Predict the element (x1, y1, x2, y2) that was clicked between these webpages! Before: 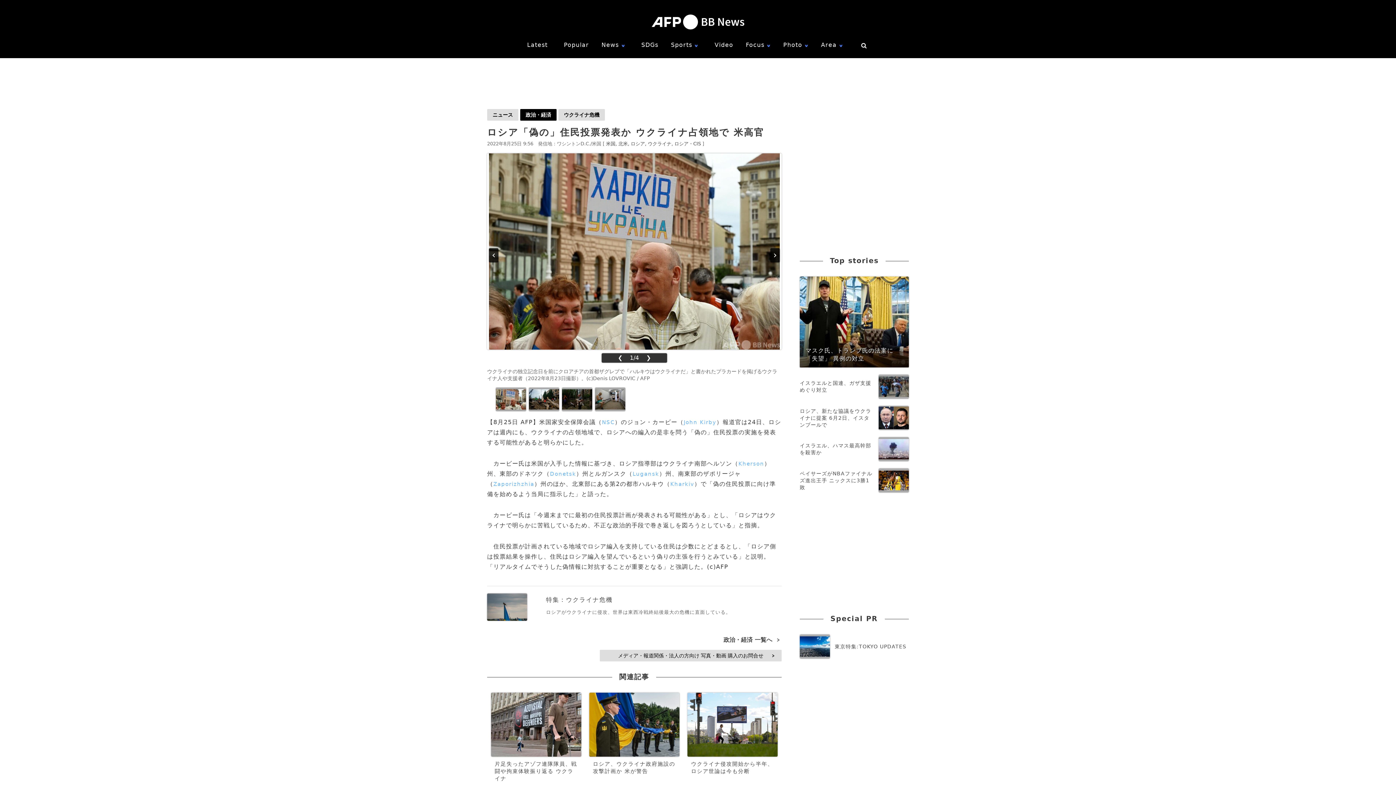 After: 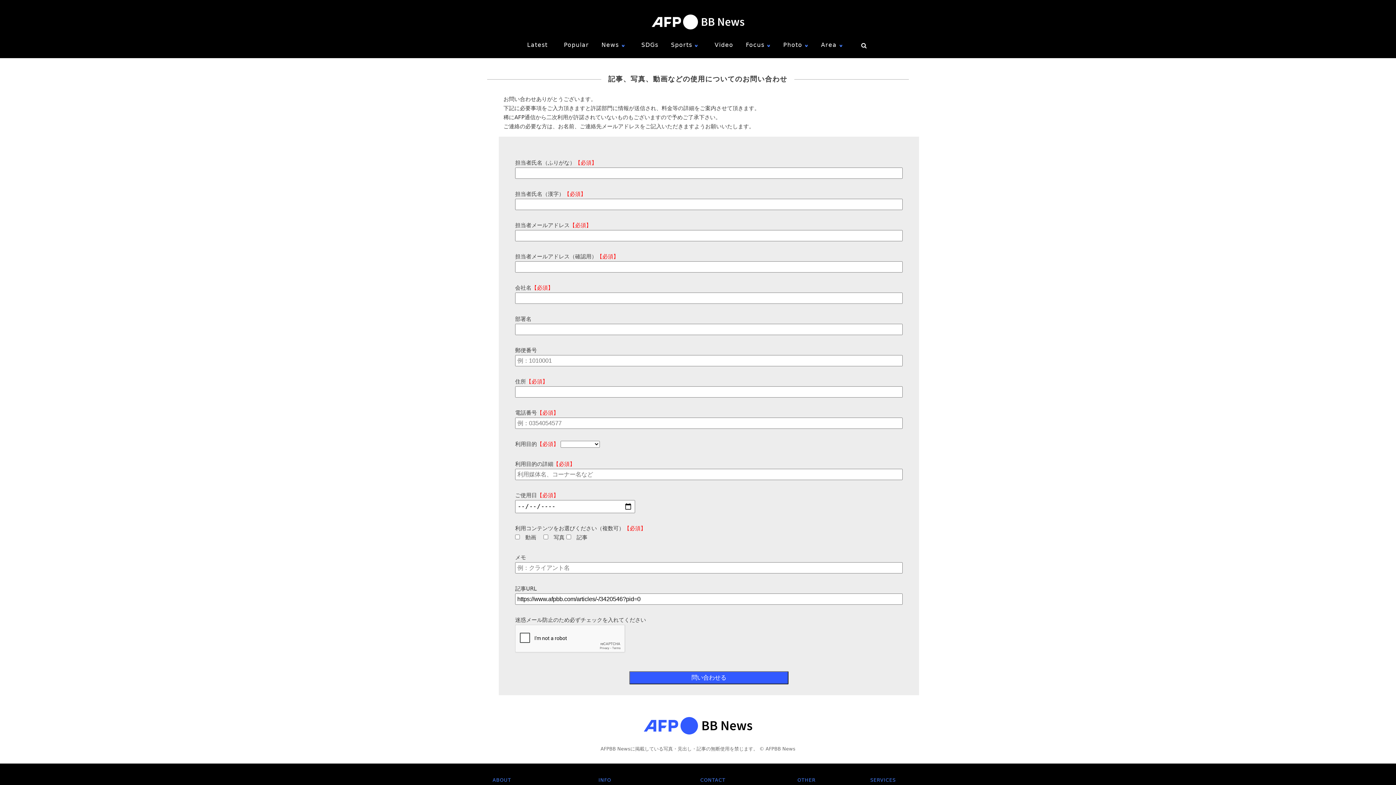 Action: bbox: (600, 650, 781, 661) label: メディア・報道関係・法人の方向け 写真・動画 購入のお問合せ
>